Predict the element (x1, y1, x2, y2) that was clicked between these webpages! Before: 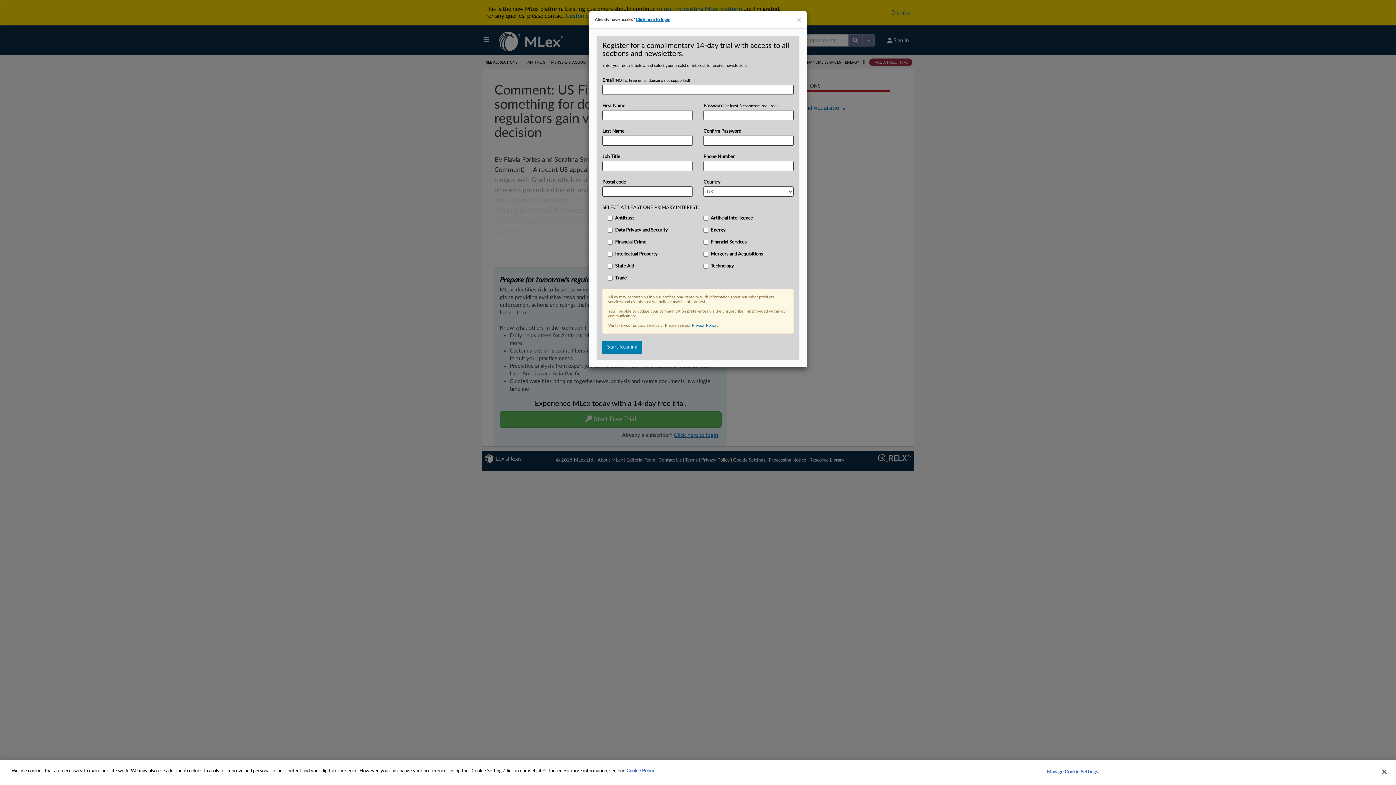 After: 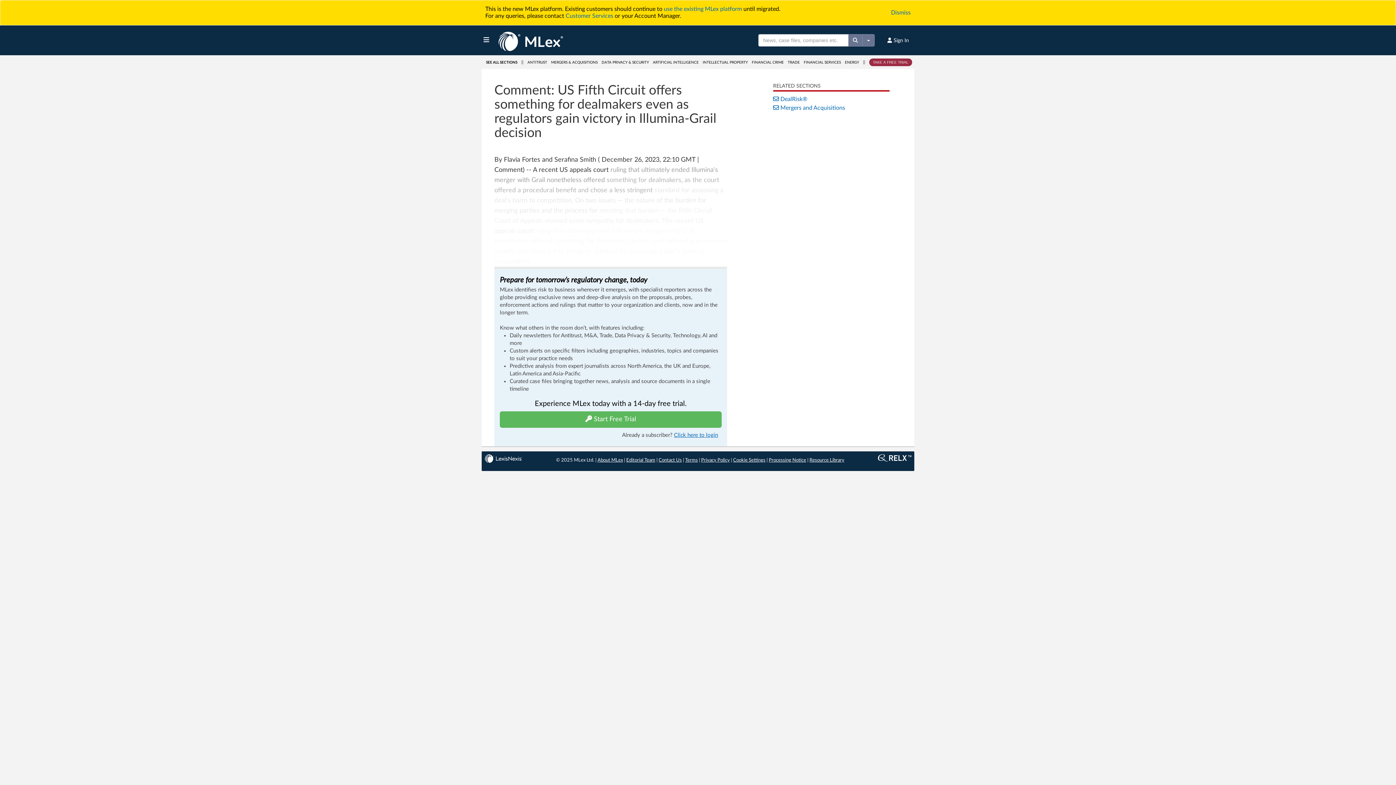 Action: bbox: (797, 16, 801, 23) label: ×